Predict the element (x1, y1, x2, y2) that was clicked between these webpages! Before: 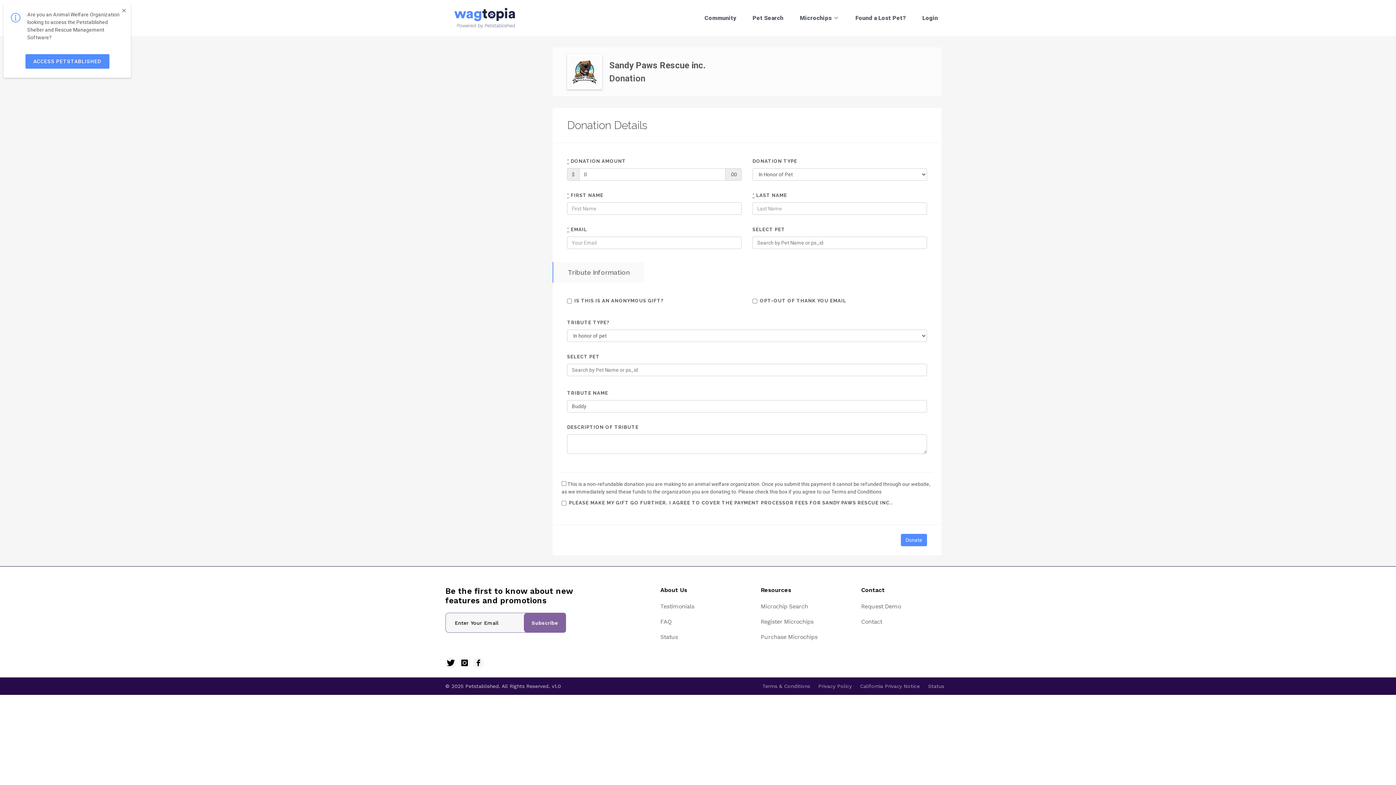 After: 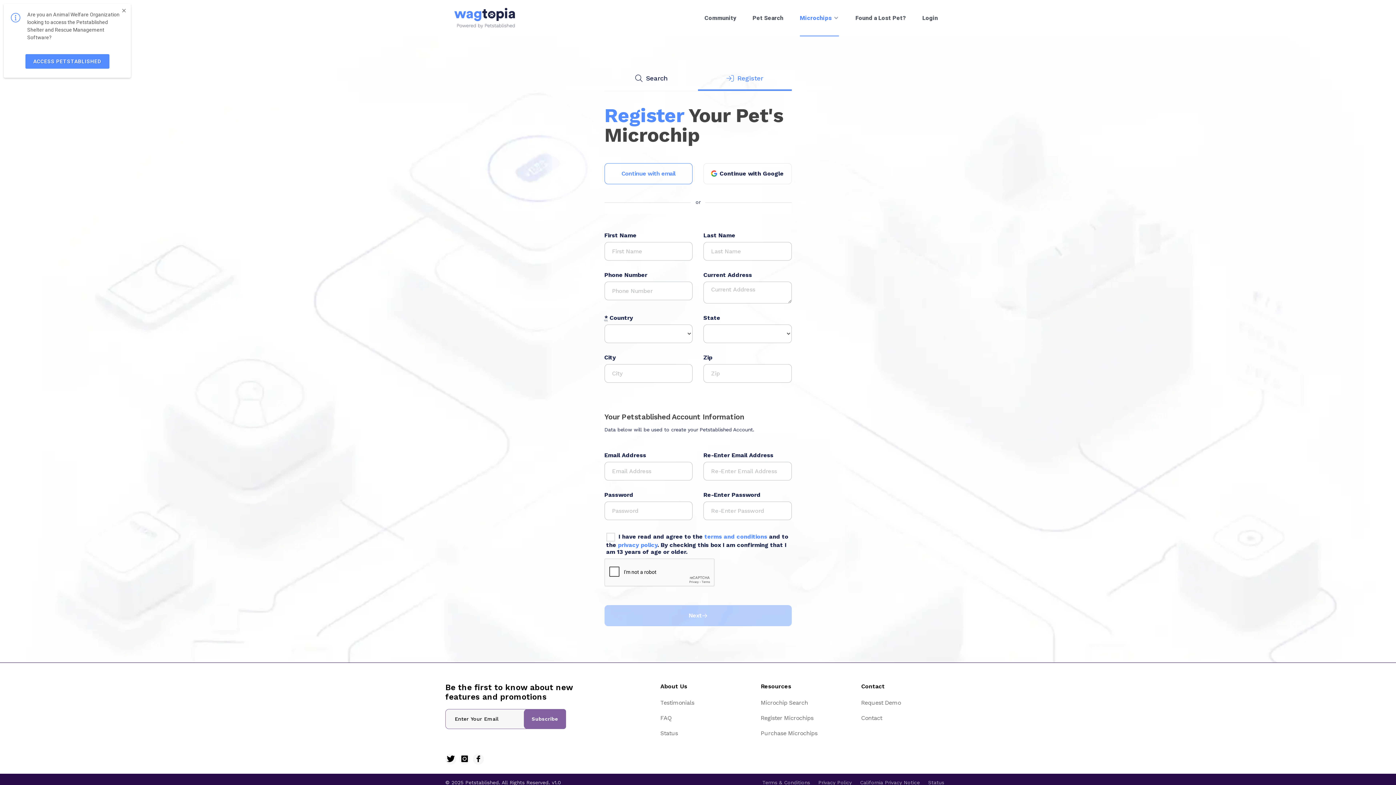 Action: bbox: (761, 618, 850, 626) label: Register Microchips